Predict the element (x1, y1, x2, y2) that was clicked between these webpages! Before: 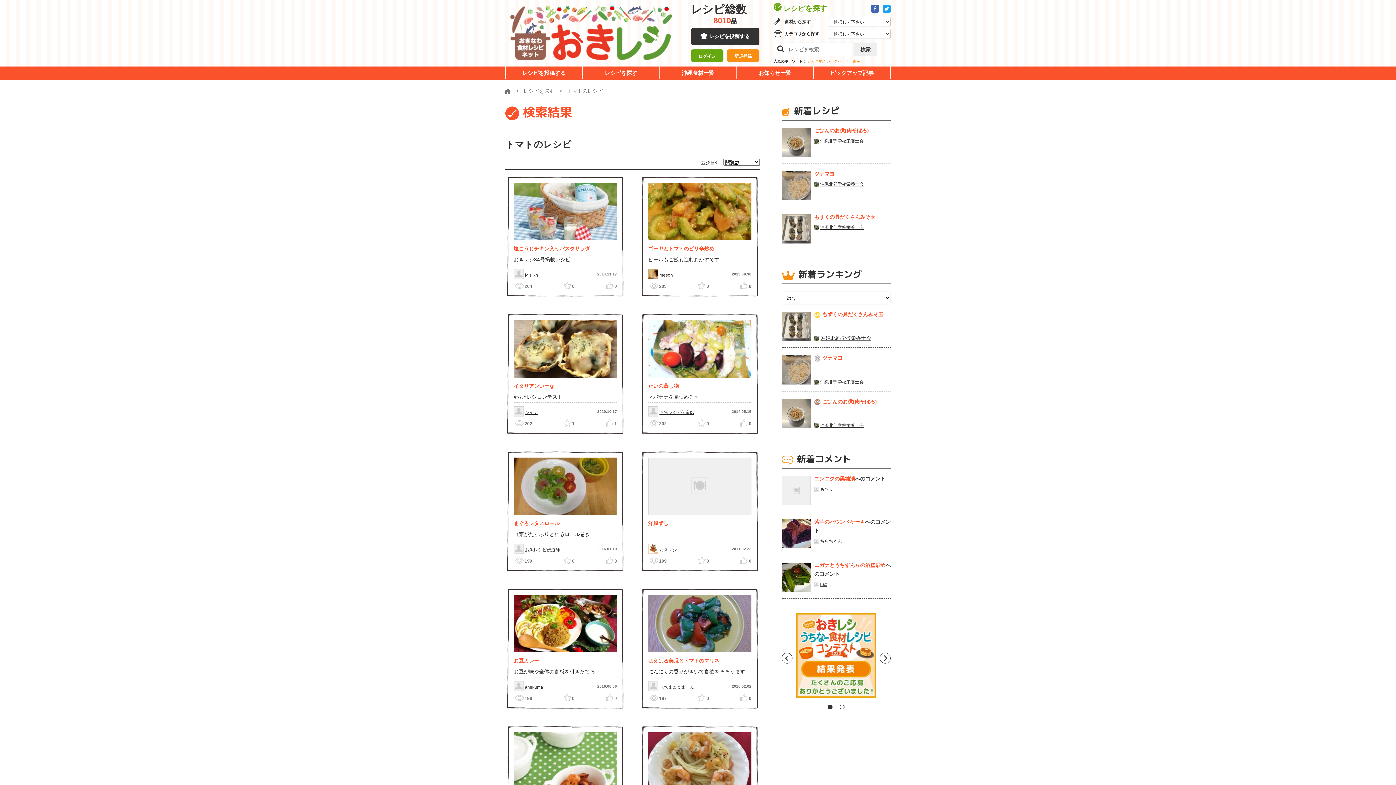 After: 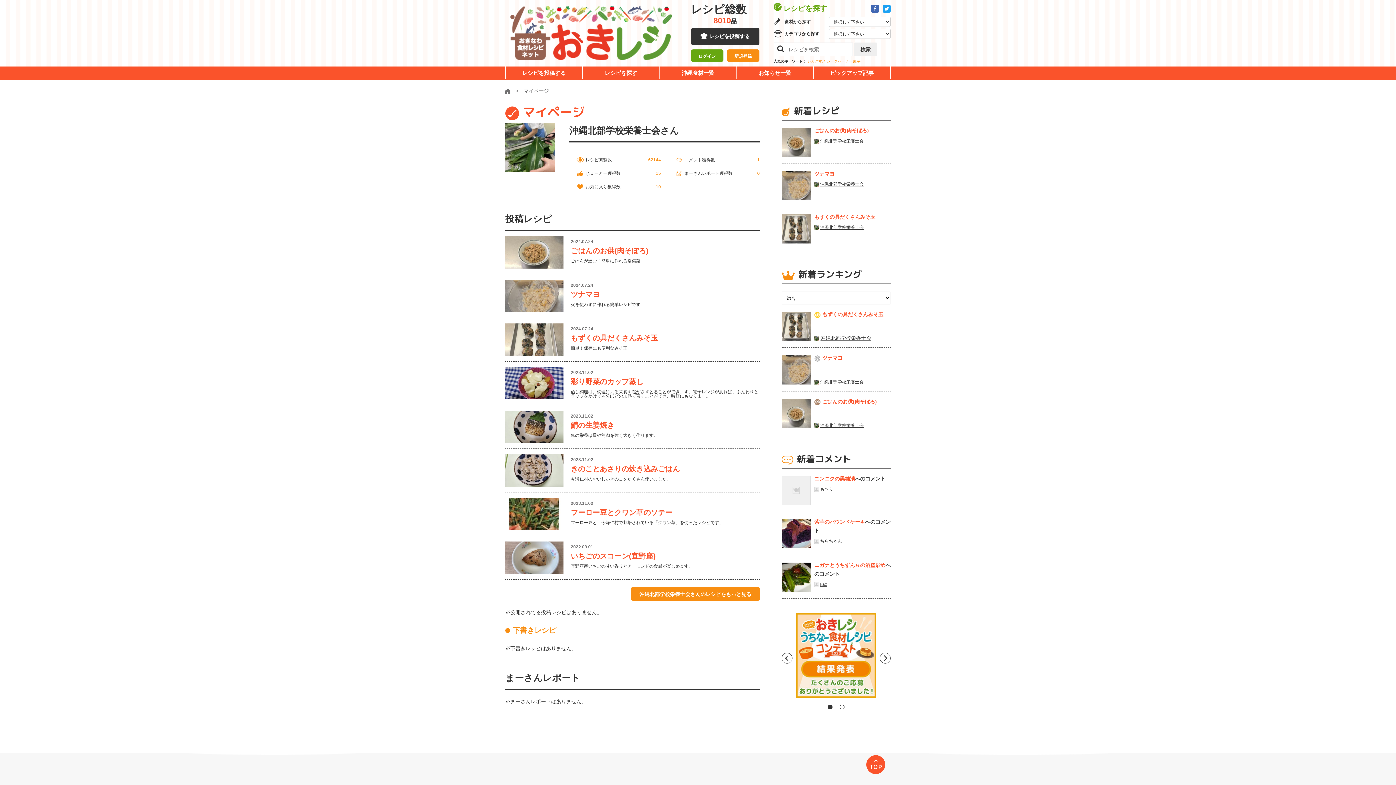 Action: bbox: (820, 225, 864, 230) label: 沖縄北部学校栄養士会